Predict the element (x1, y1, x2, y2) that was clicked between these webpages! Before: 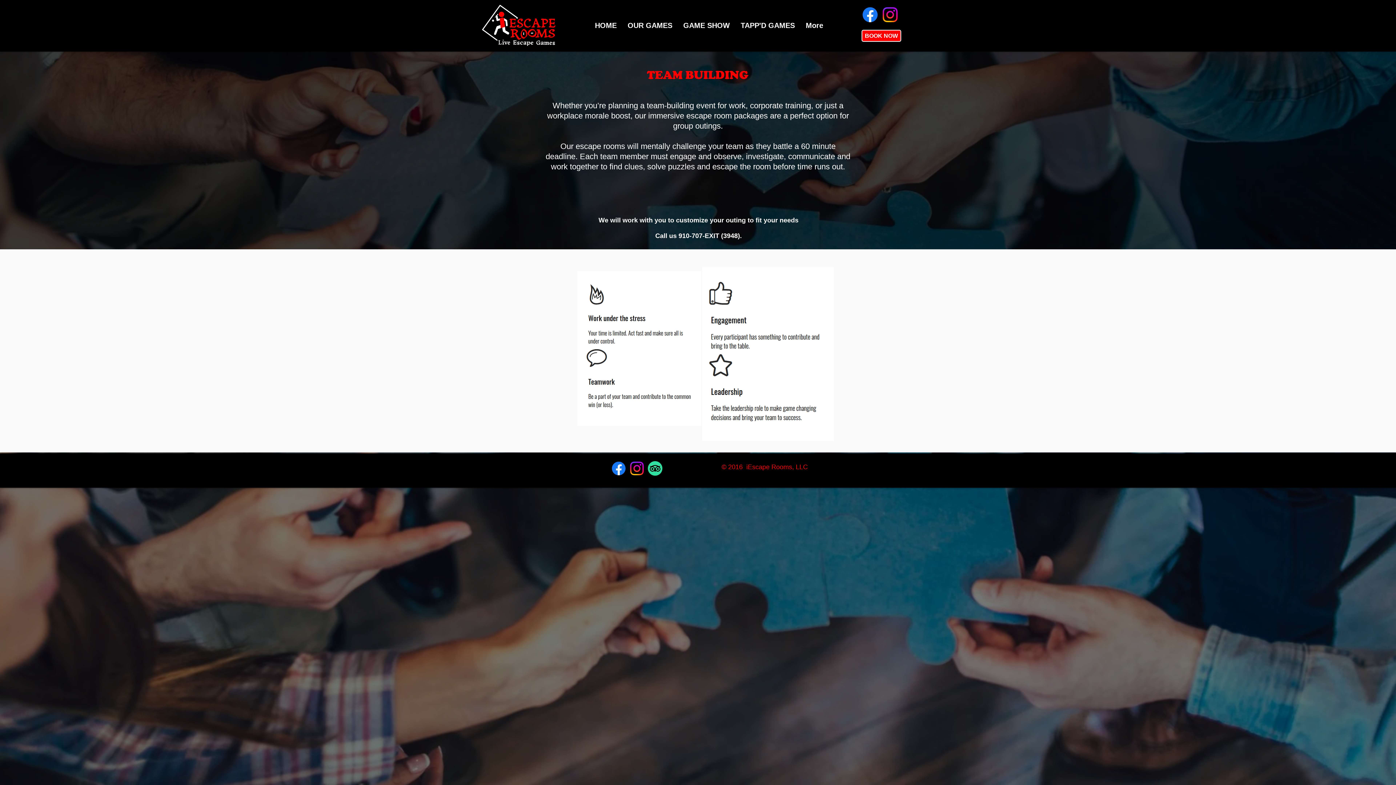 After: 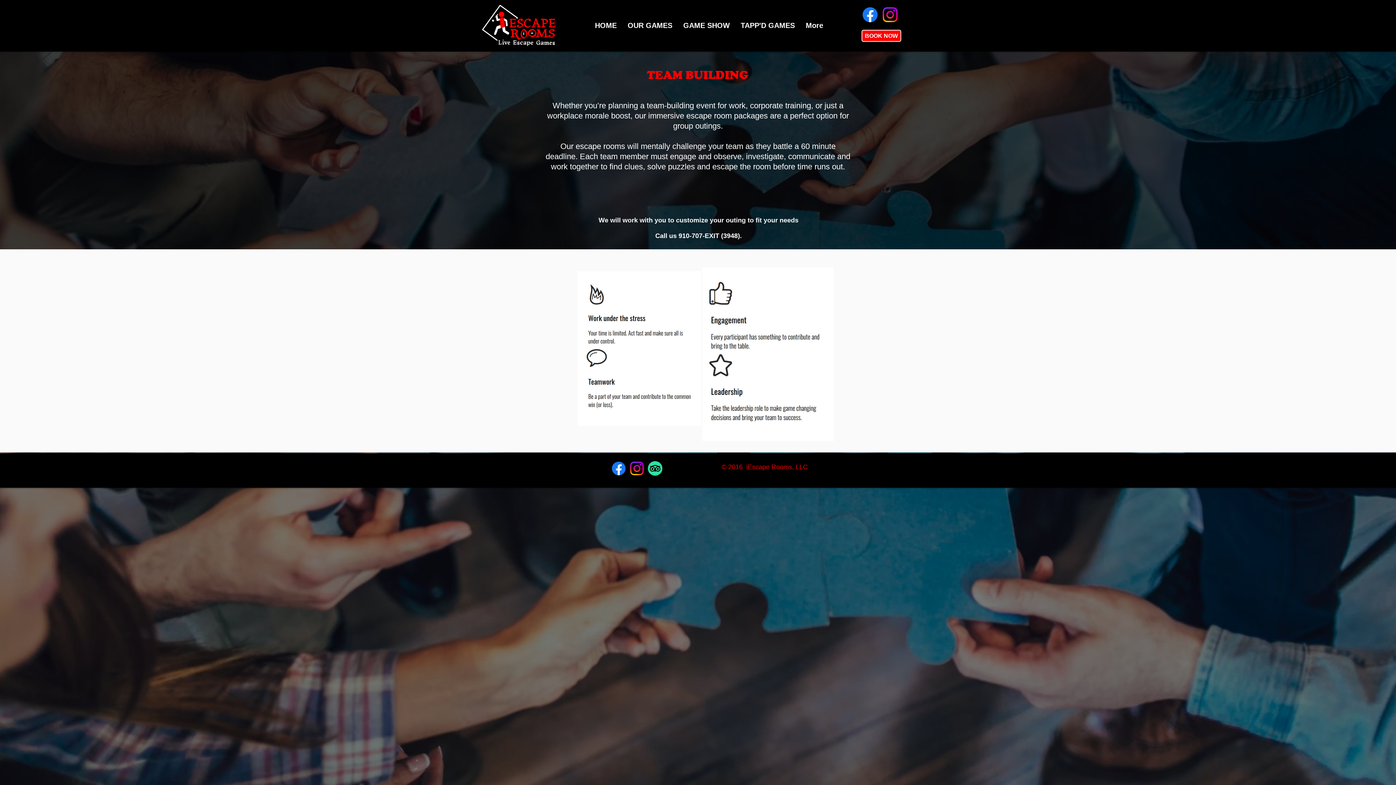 Action: bbox: (860, 4, 880, 24) label: Facebook iEscape Rooms